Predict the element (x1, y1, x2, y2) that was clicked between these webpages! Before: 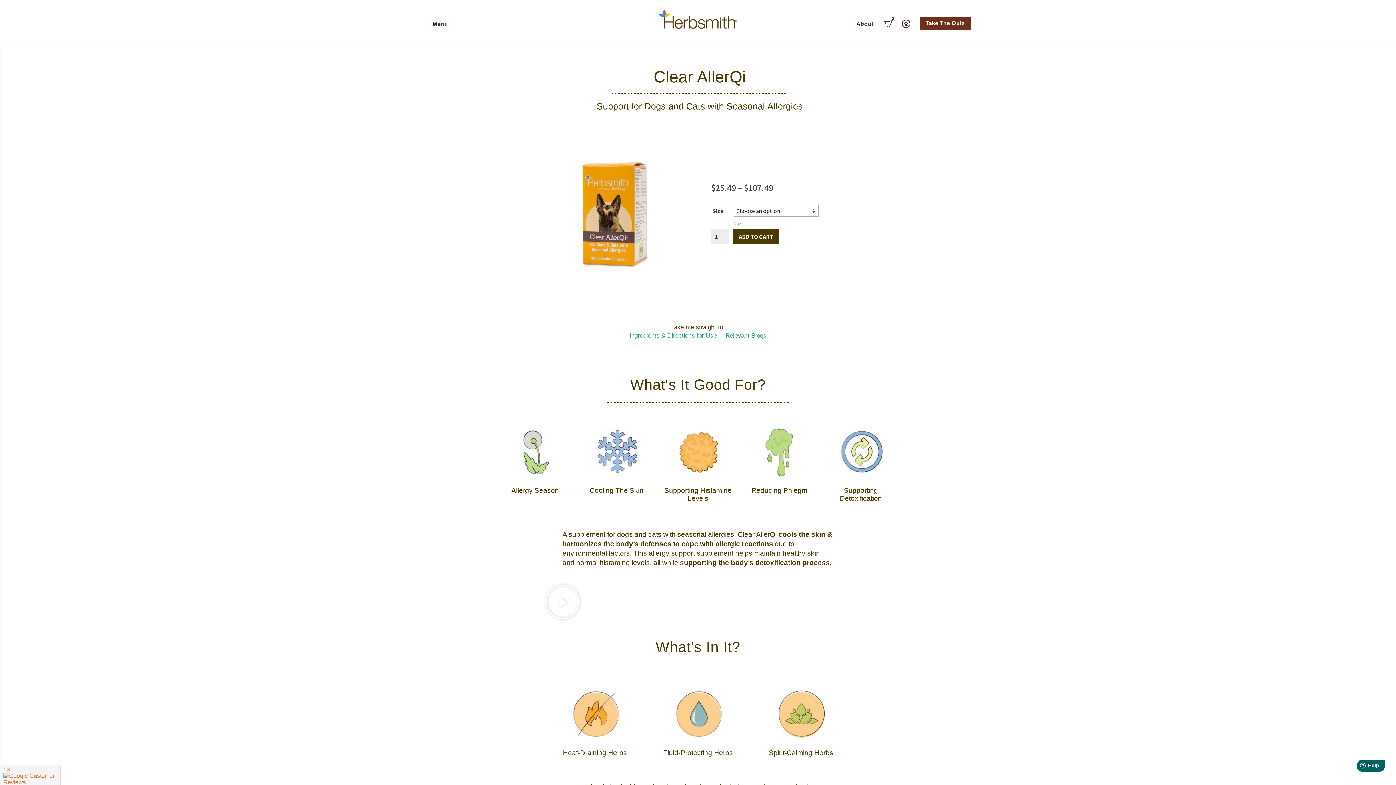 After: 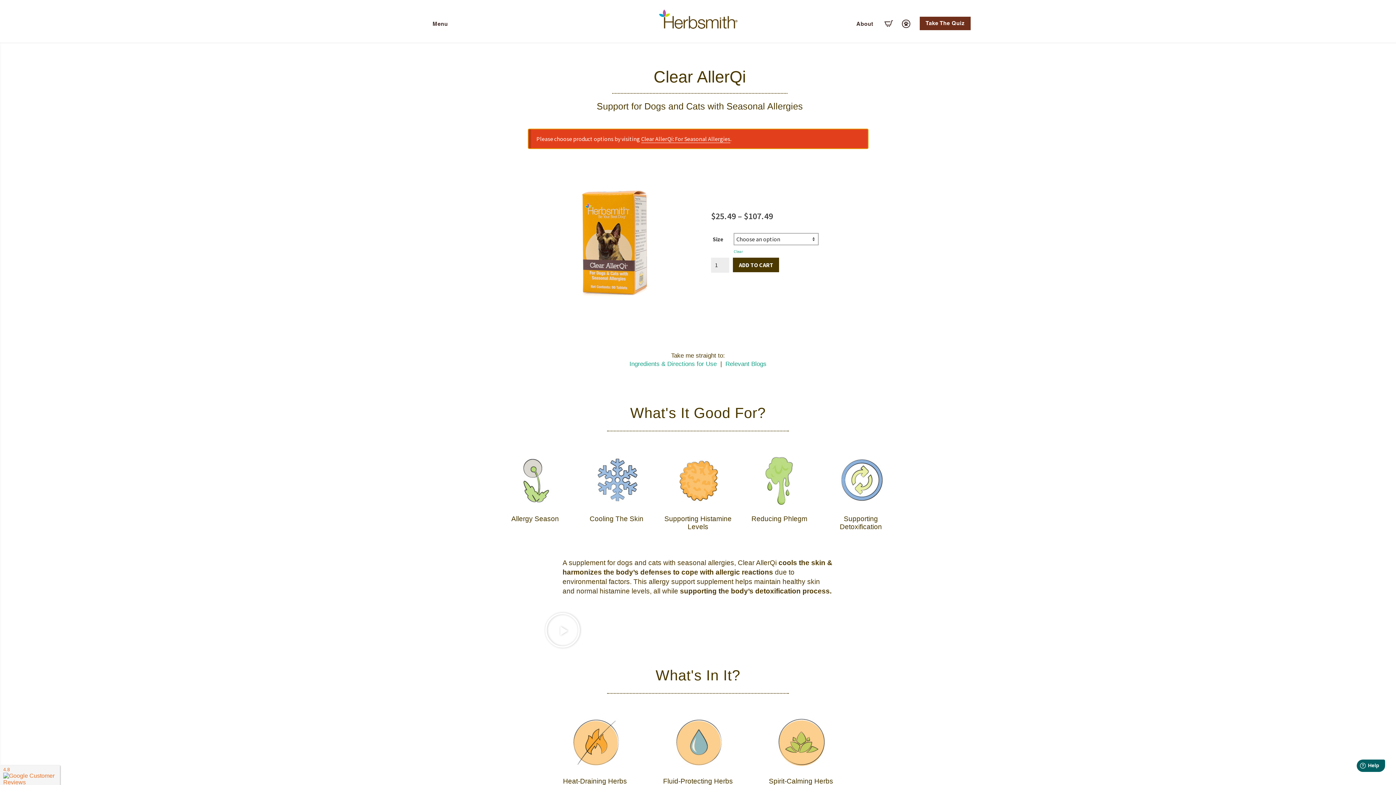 Action: label: ADD TO CART bbox: (733, 229, 779, 244)